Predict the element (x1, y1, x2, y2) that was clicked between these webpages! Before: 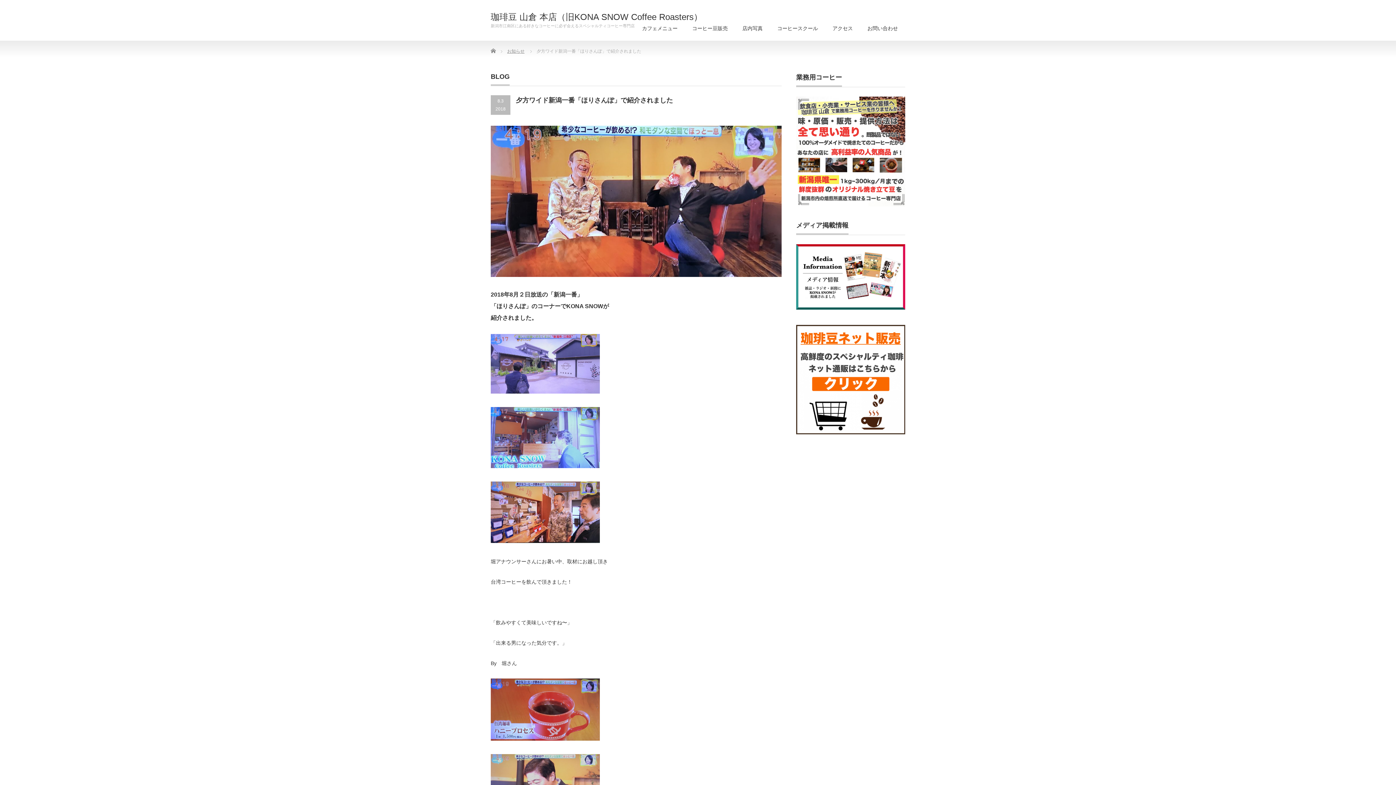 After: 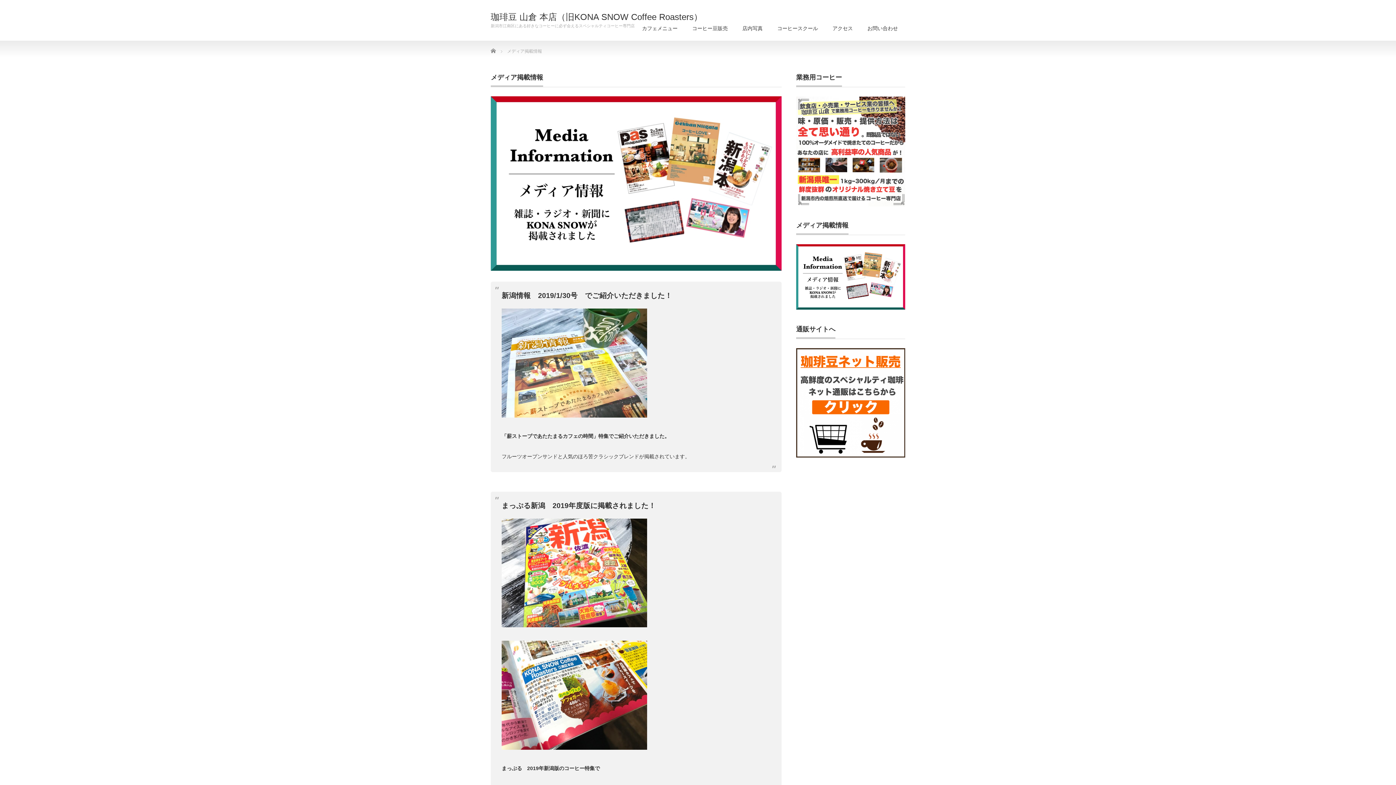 Action: bbox: (796, 306, 905, 310)